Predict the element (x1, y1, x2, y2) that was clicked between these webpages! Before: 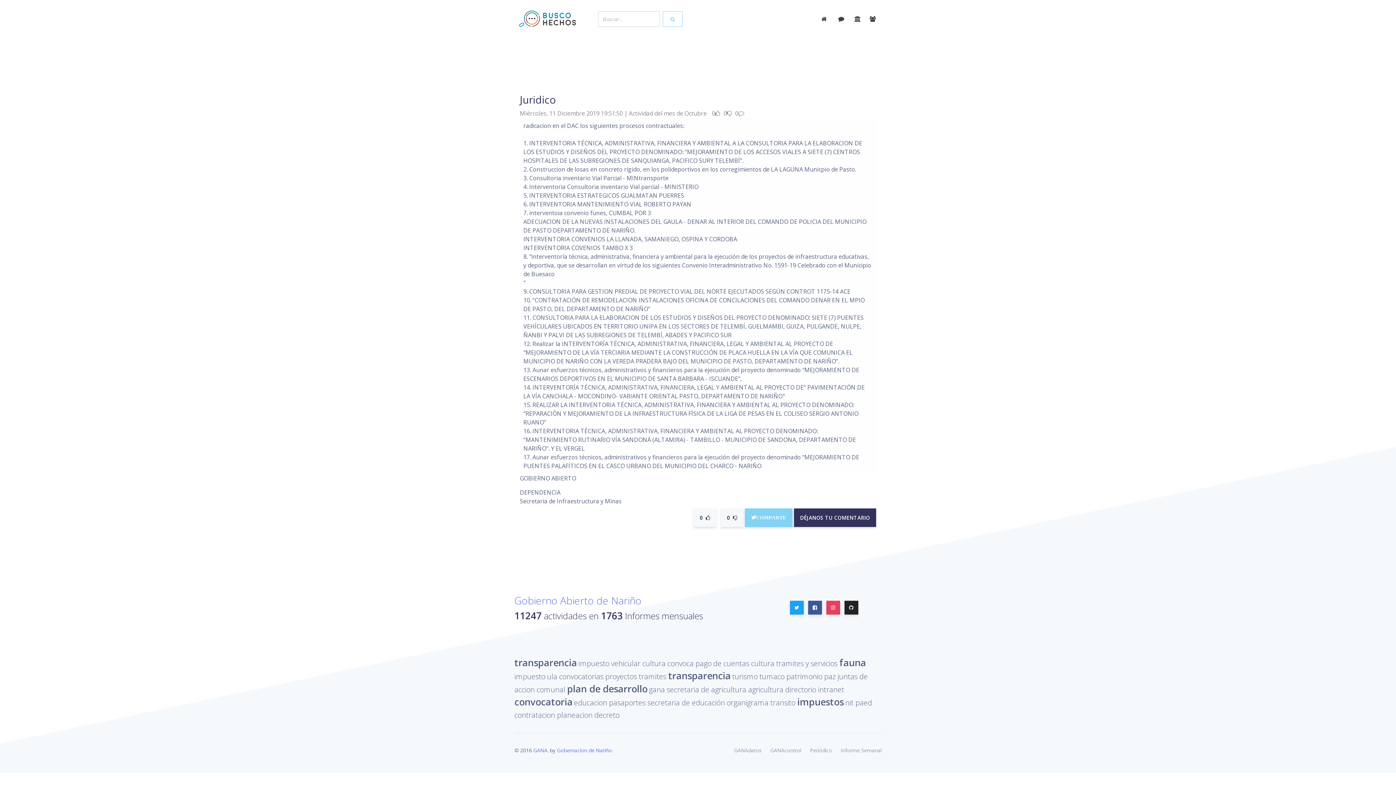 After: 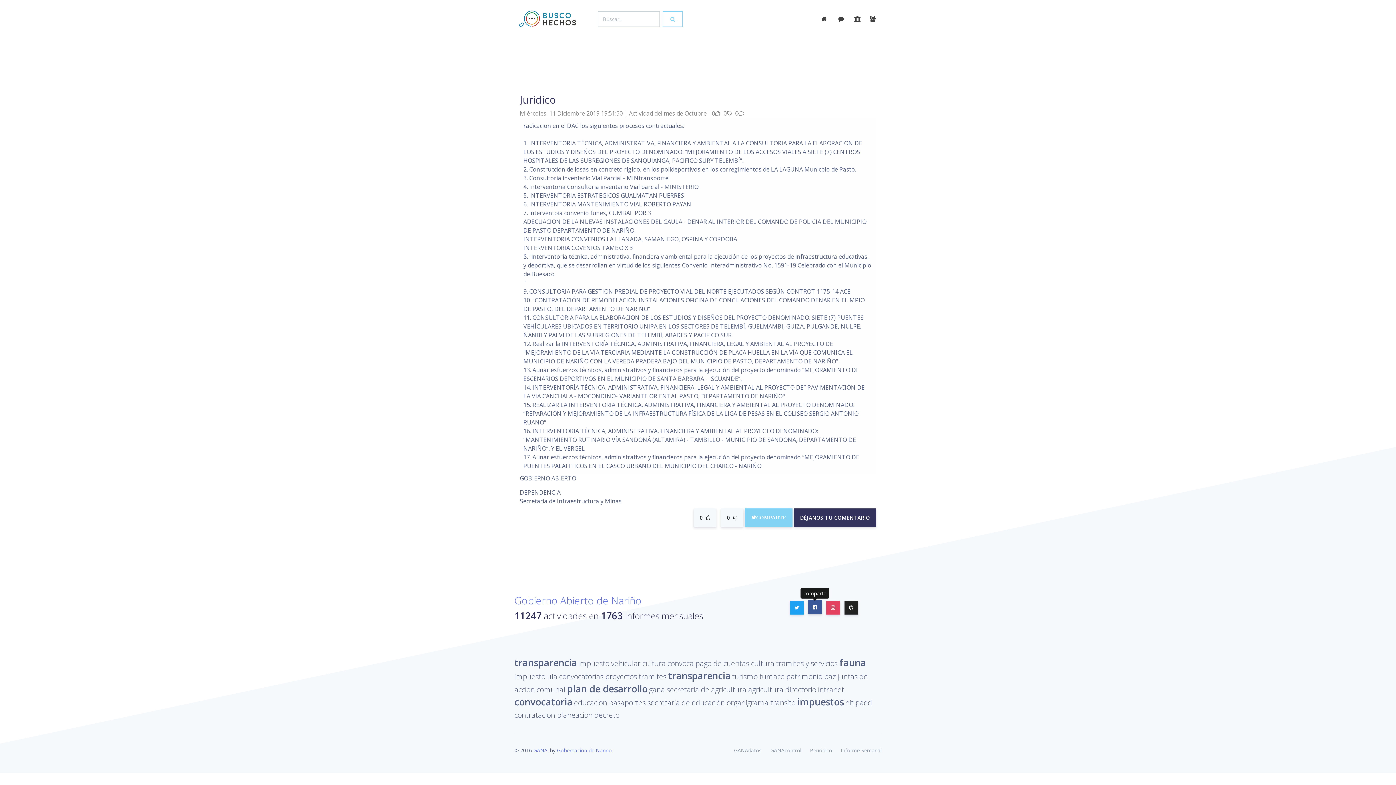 Action: bbox: (808, 601, 822, 614)